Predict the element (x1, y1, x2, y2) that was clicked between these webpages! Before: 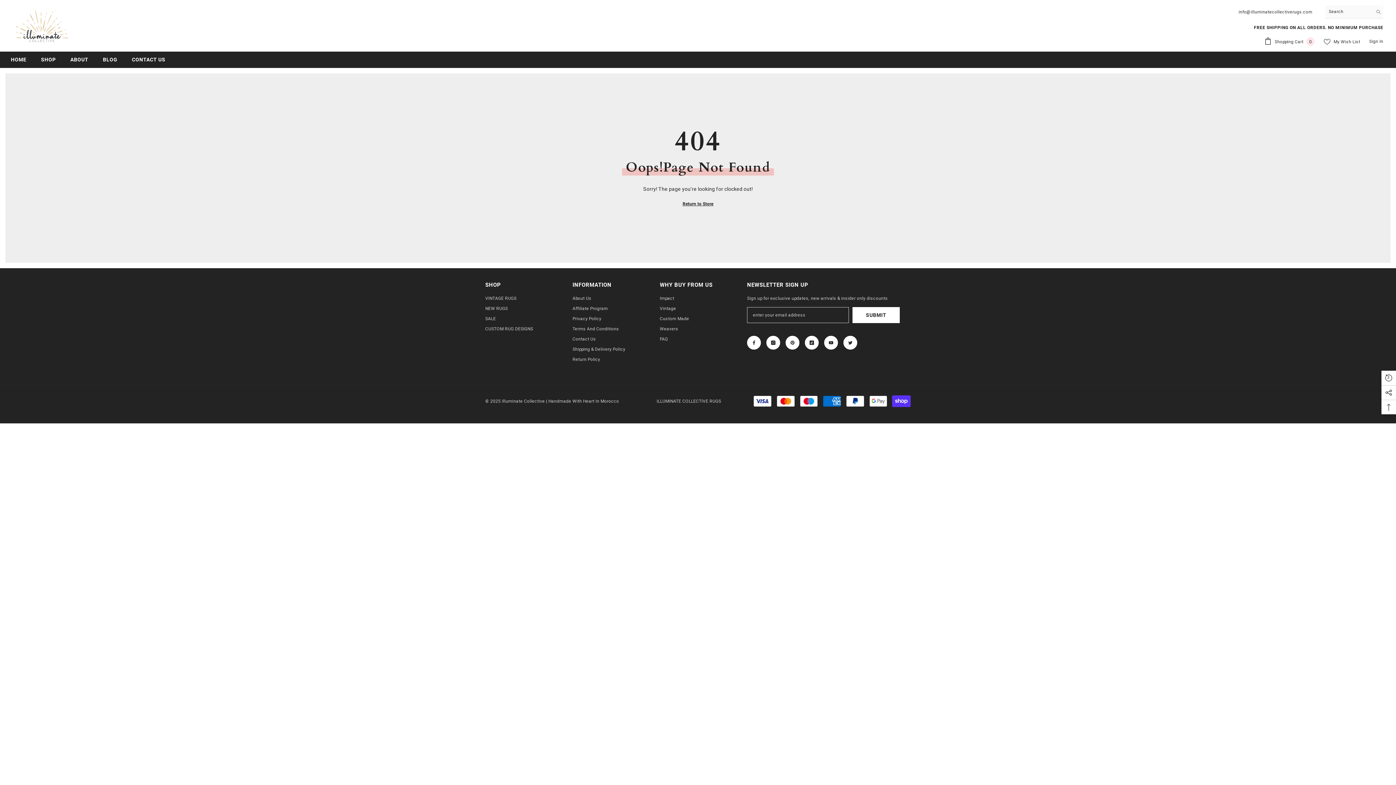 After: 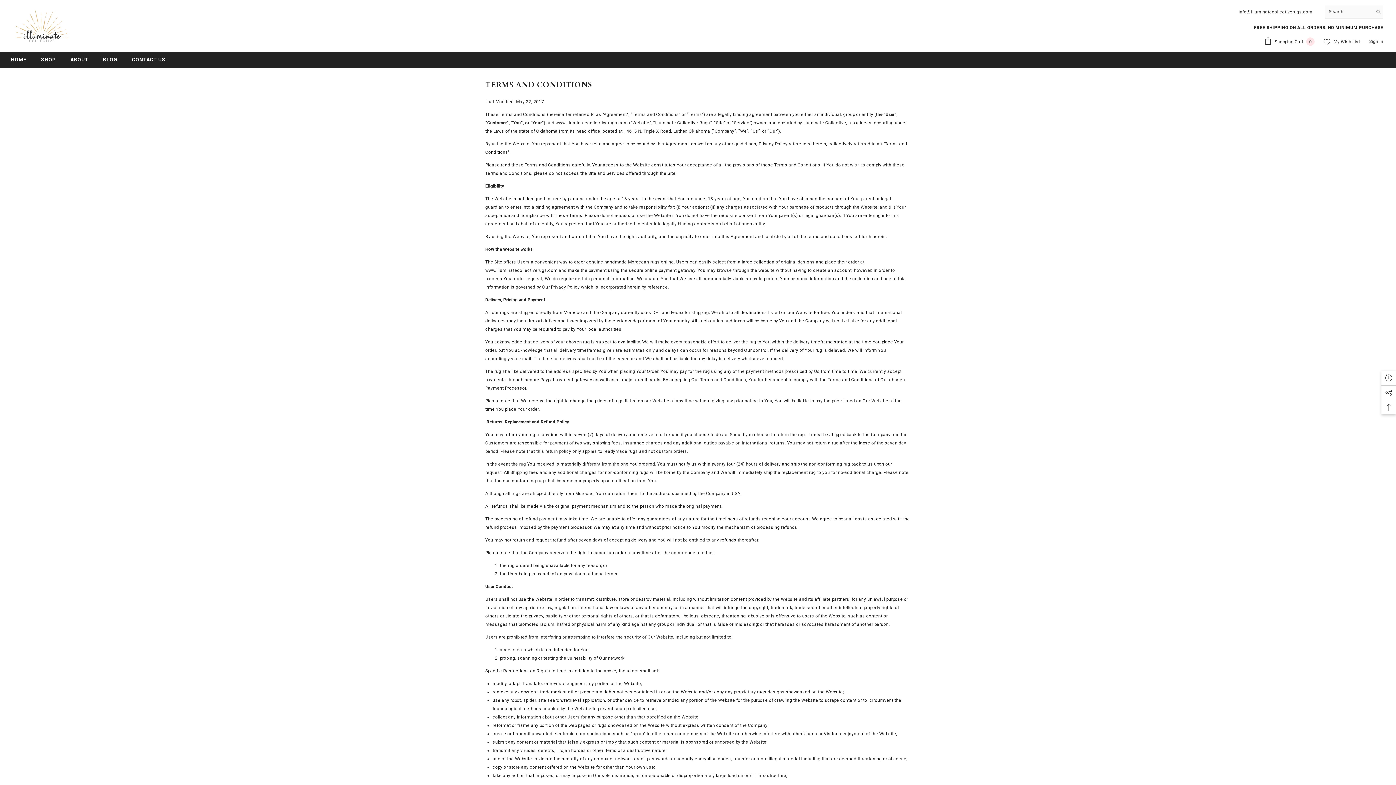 Action: bbox: (572, 324, 619, 334) label: Terms And Conditions